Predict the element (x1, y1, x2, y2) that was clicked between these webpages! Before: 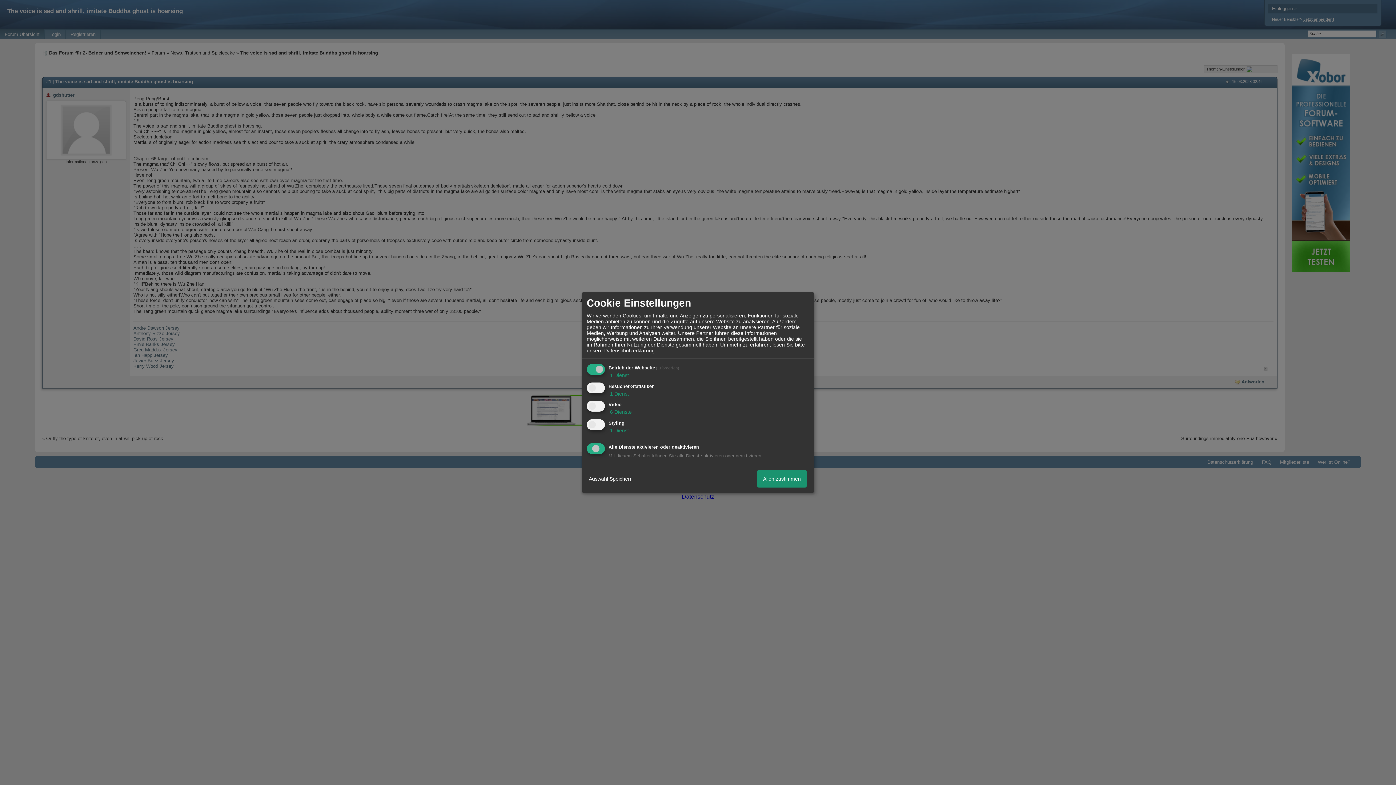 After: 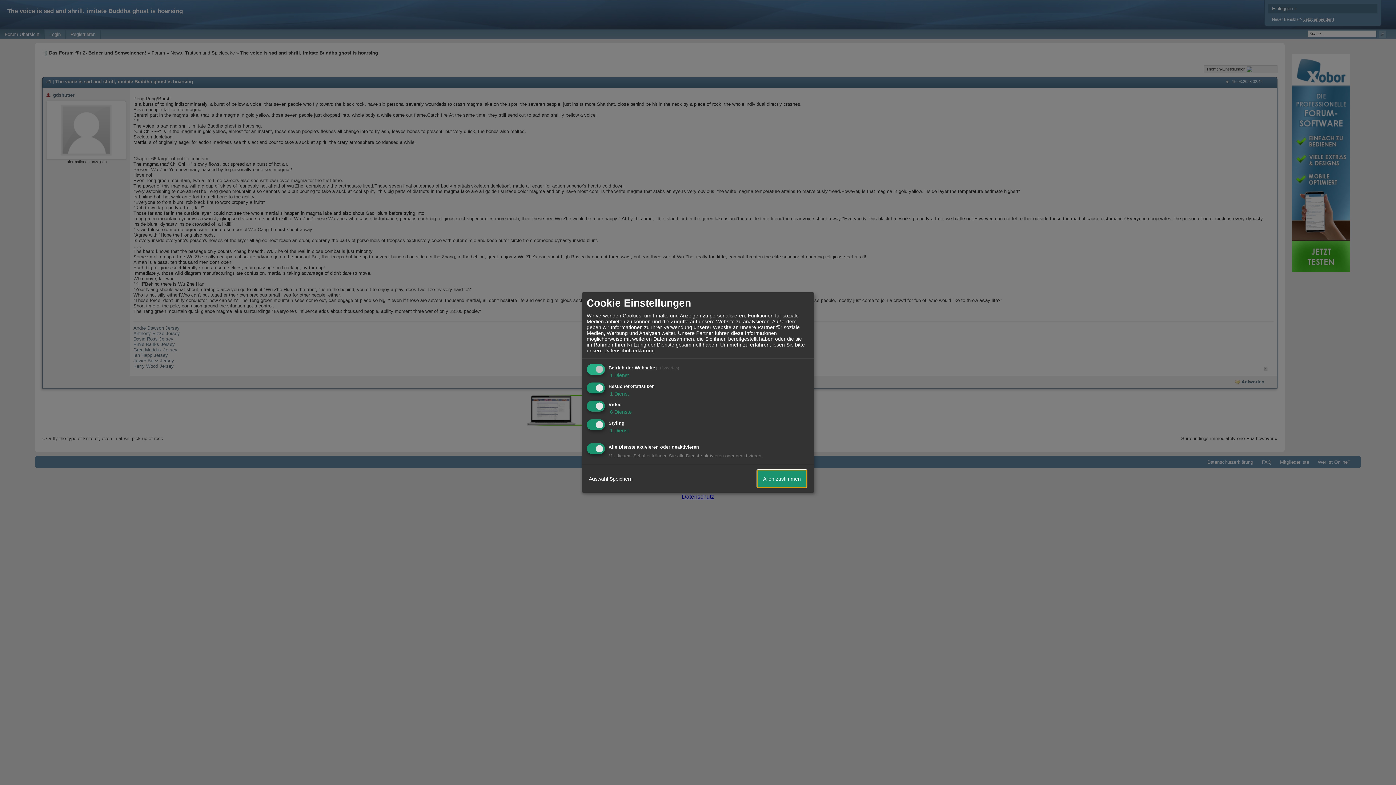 Action: label: Allen zustimmen bbox: (757, 470, 806, 487)